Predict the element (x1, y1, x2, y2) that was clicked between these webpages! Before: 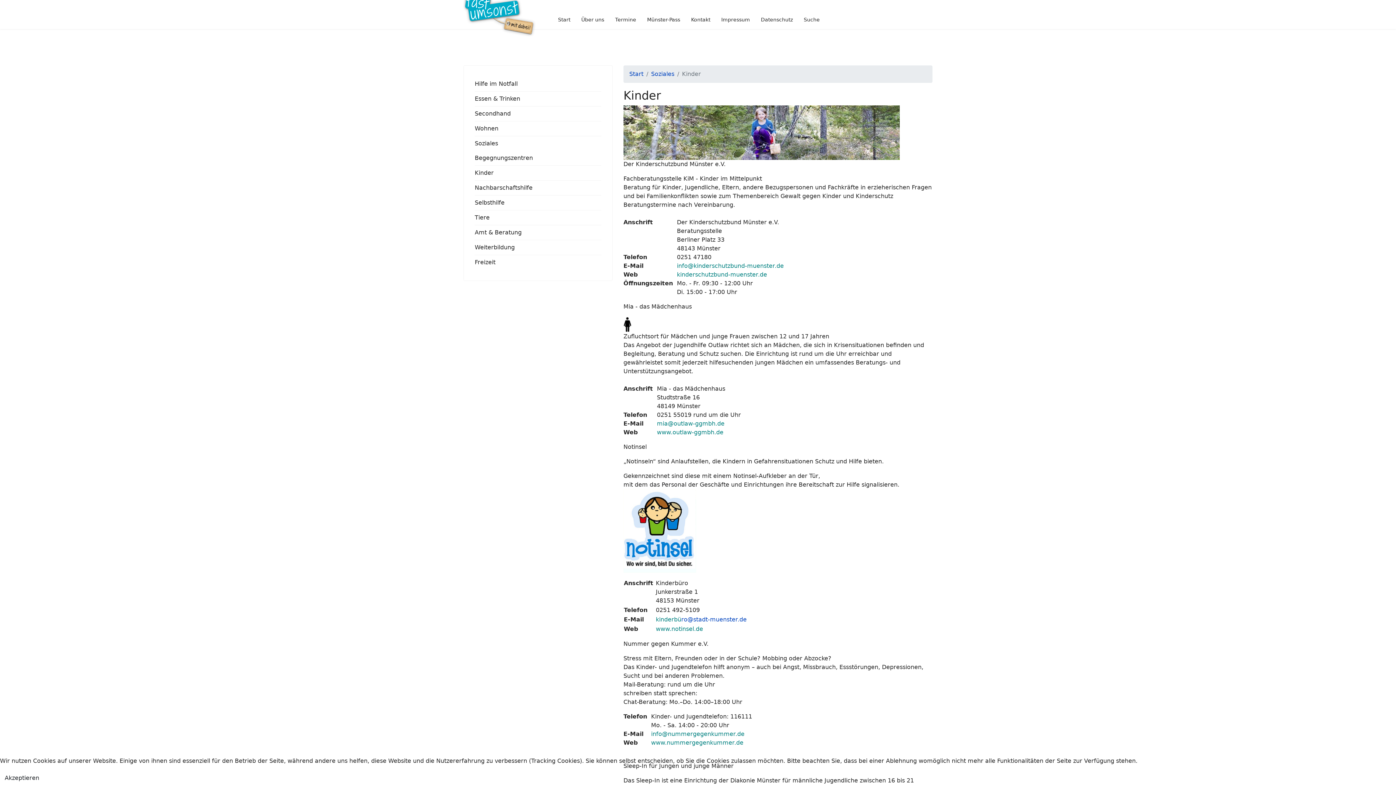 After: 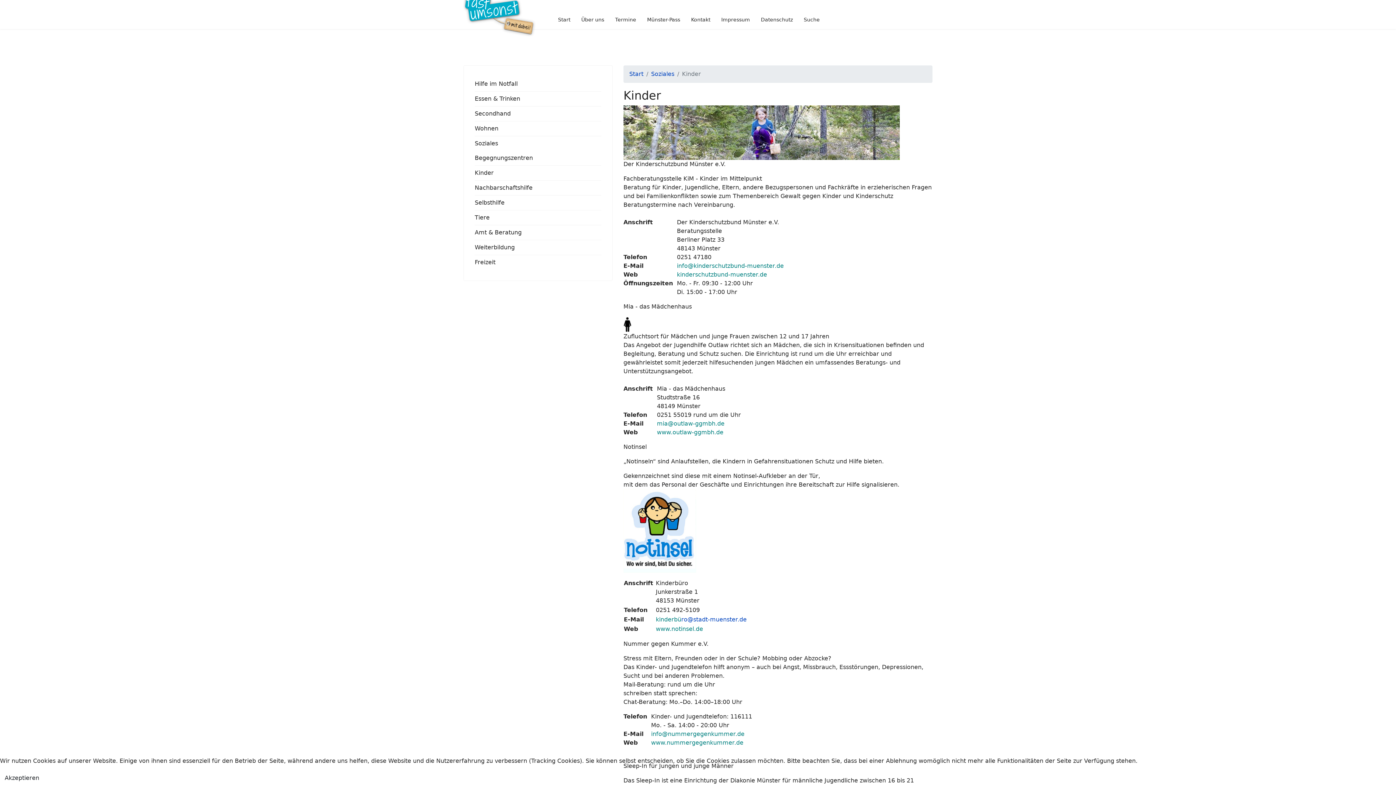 Action: label:  kinderschutzbund-muenster.de bbox: (675, 271, 767, 278)